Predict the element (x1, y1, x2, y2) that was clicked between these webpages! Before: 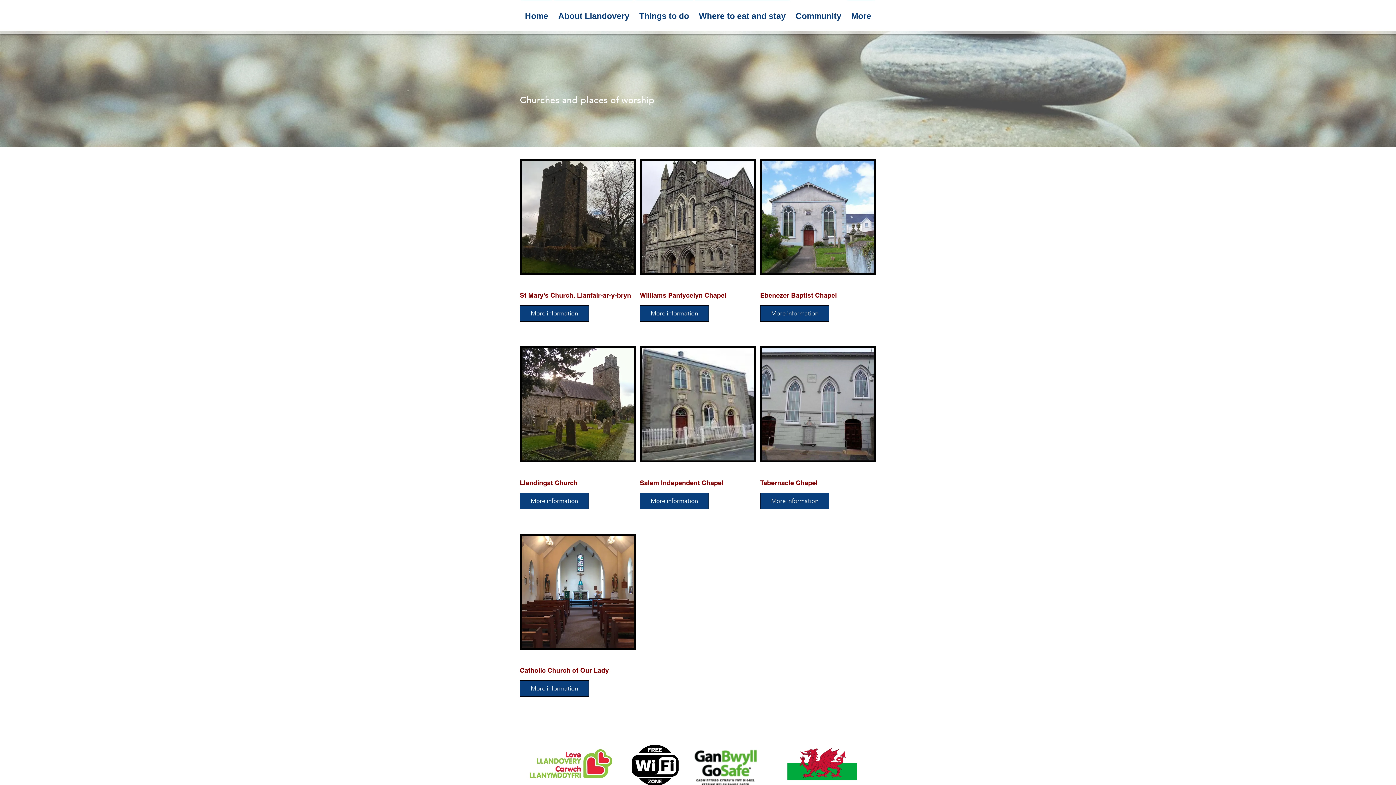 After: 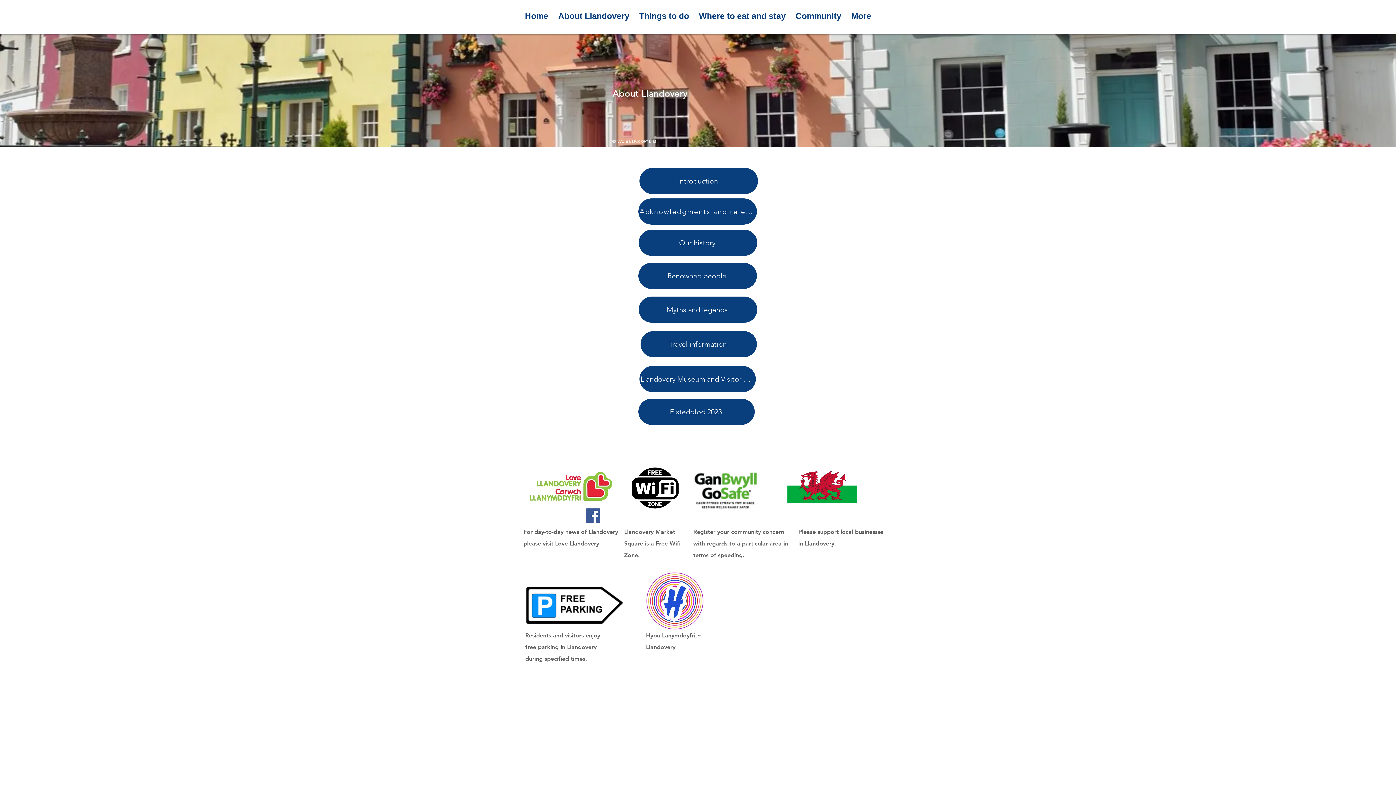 Action: bbox: (553, 0, 634, 25) label: About Llandovery